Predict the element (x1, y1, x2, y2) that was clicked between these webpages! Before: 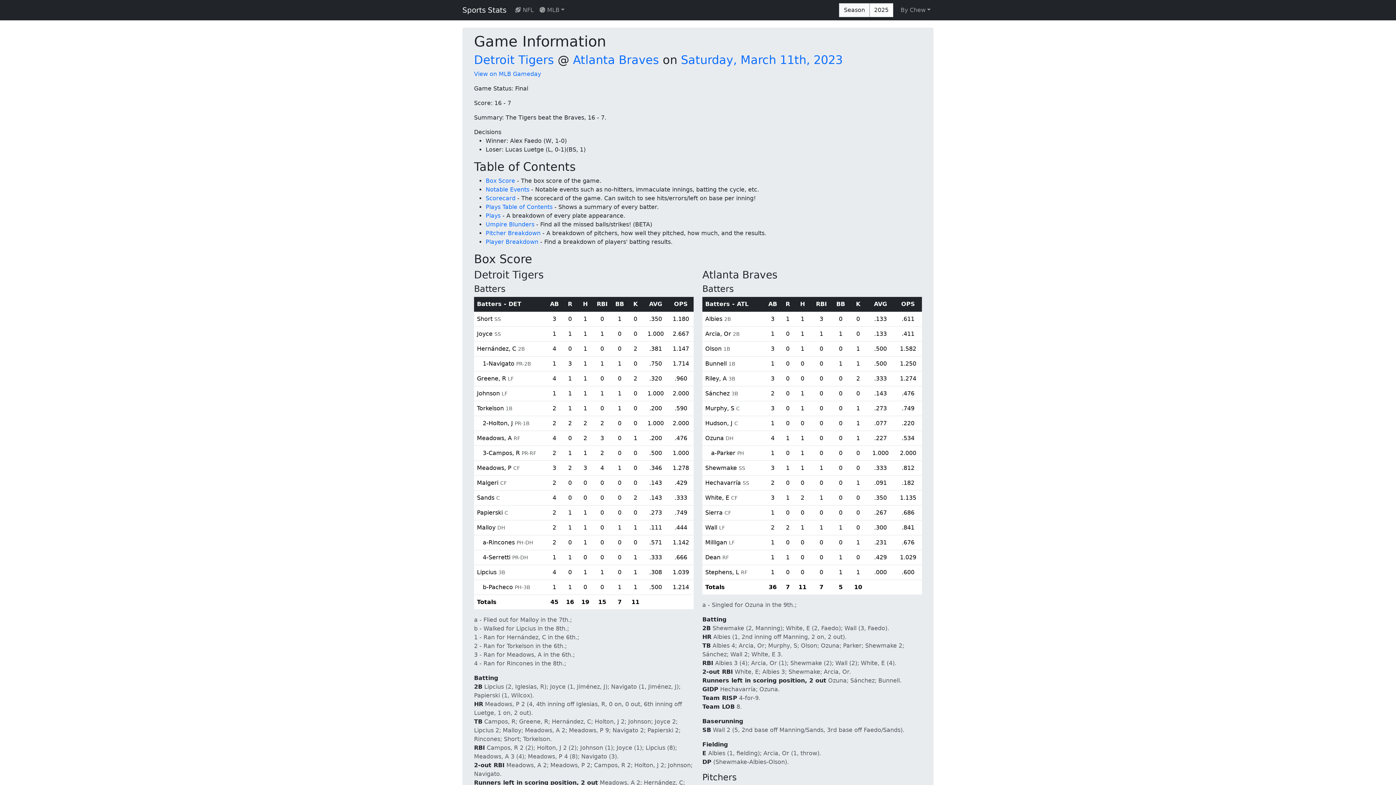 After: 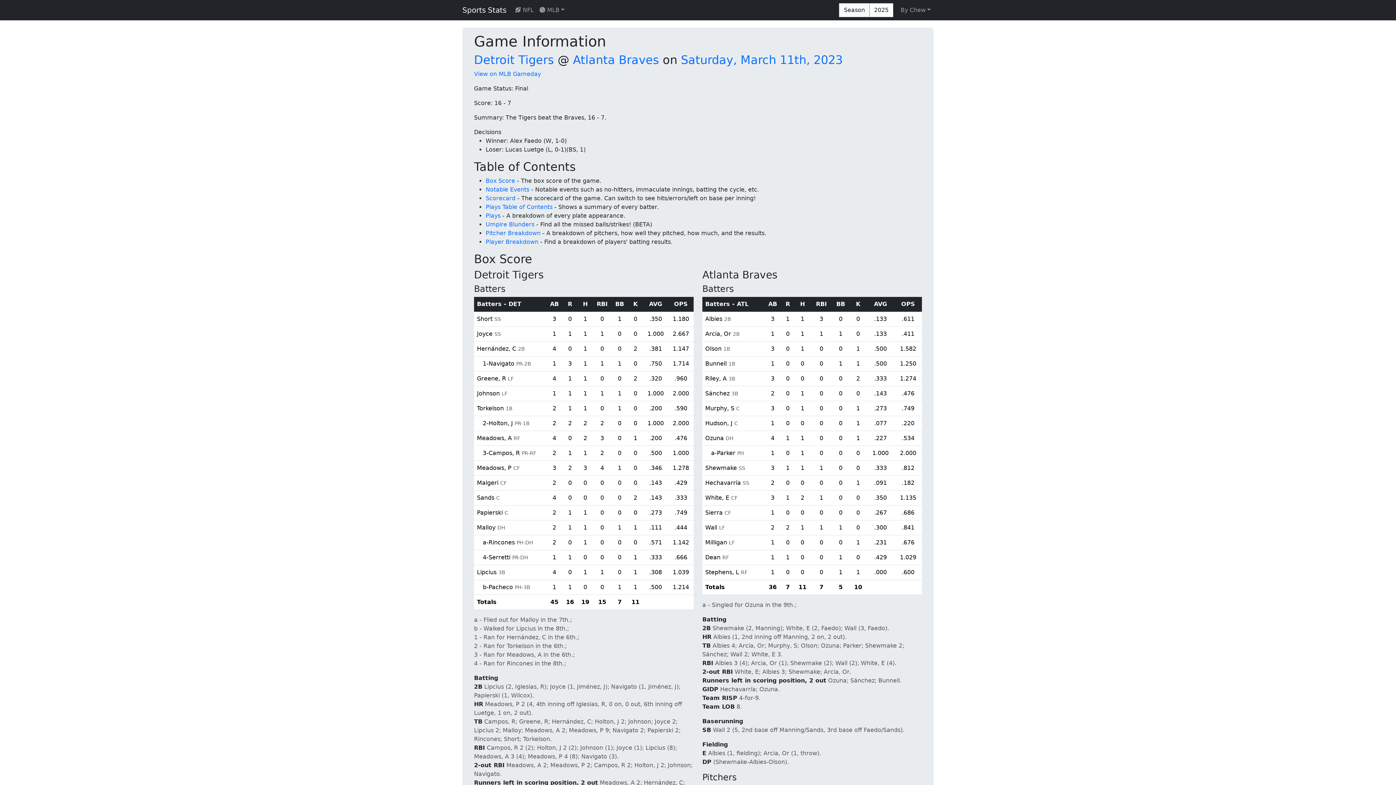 Action: bbox: (462, 2, 506, 17) label: Sports Stats